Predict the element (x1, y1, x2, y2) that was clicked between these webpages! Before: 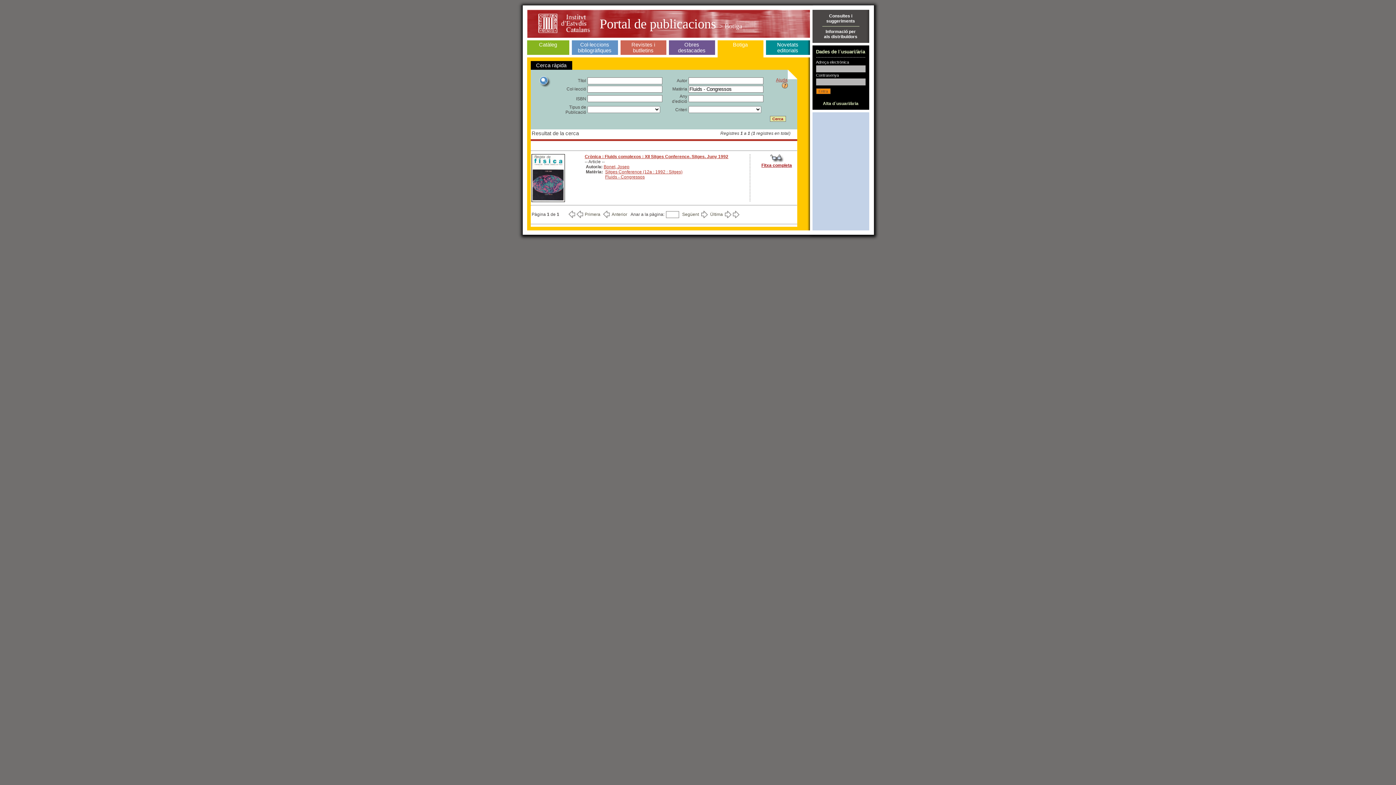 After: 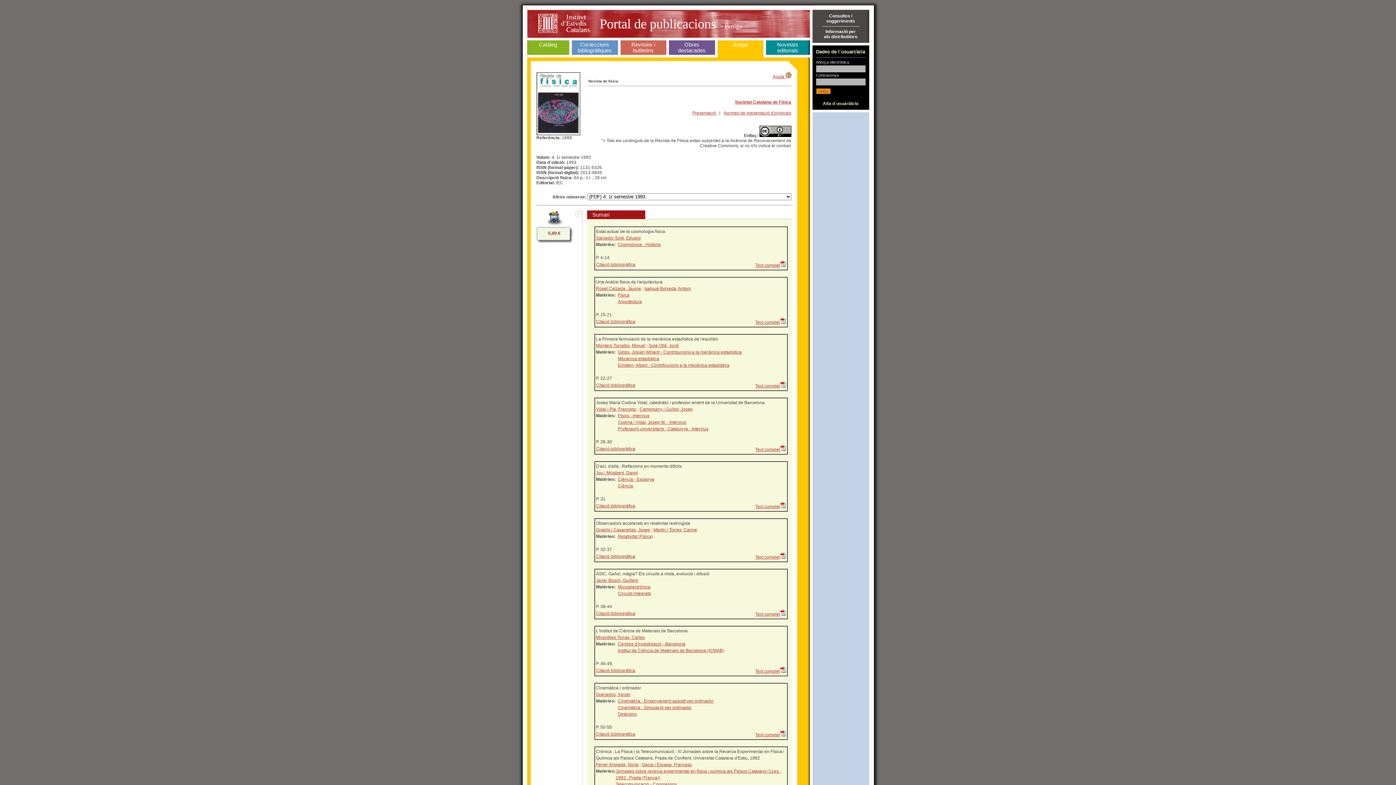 Action: label: Crònica : Fluids complexos : XII Sitges Conference. Sitges. Juny 1992 bbox: (584, 154, 728, 159)